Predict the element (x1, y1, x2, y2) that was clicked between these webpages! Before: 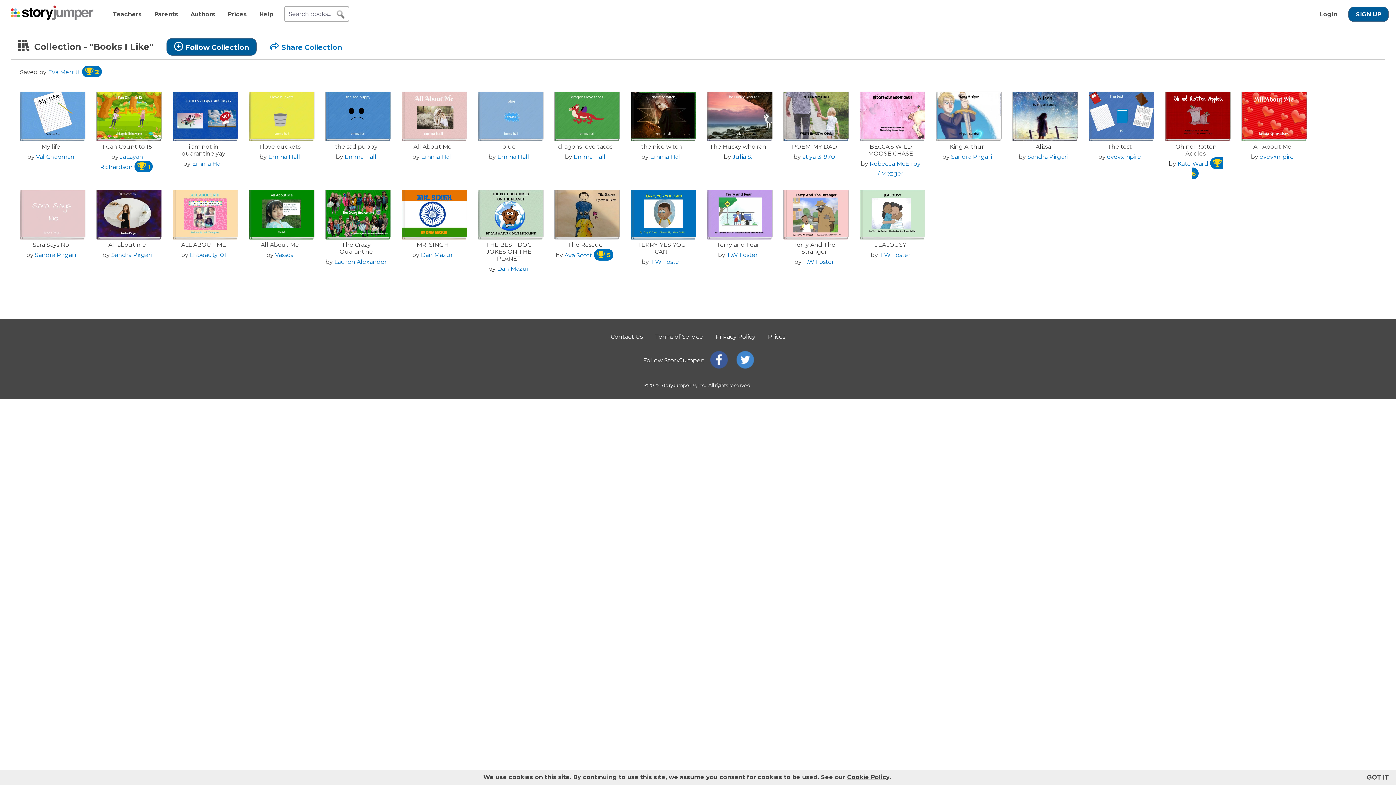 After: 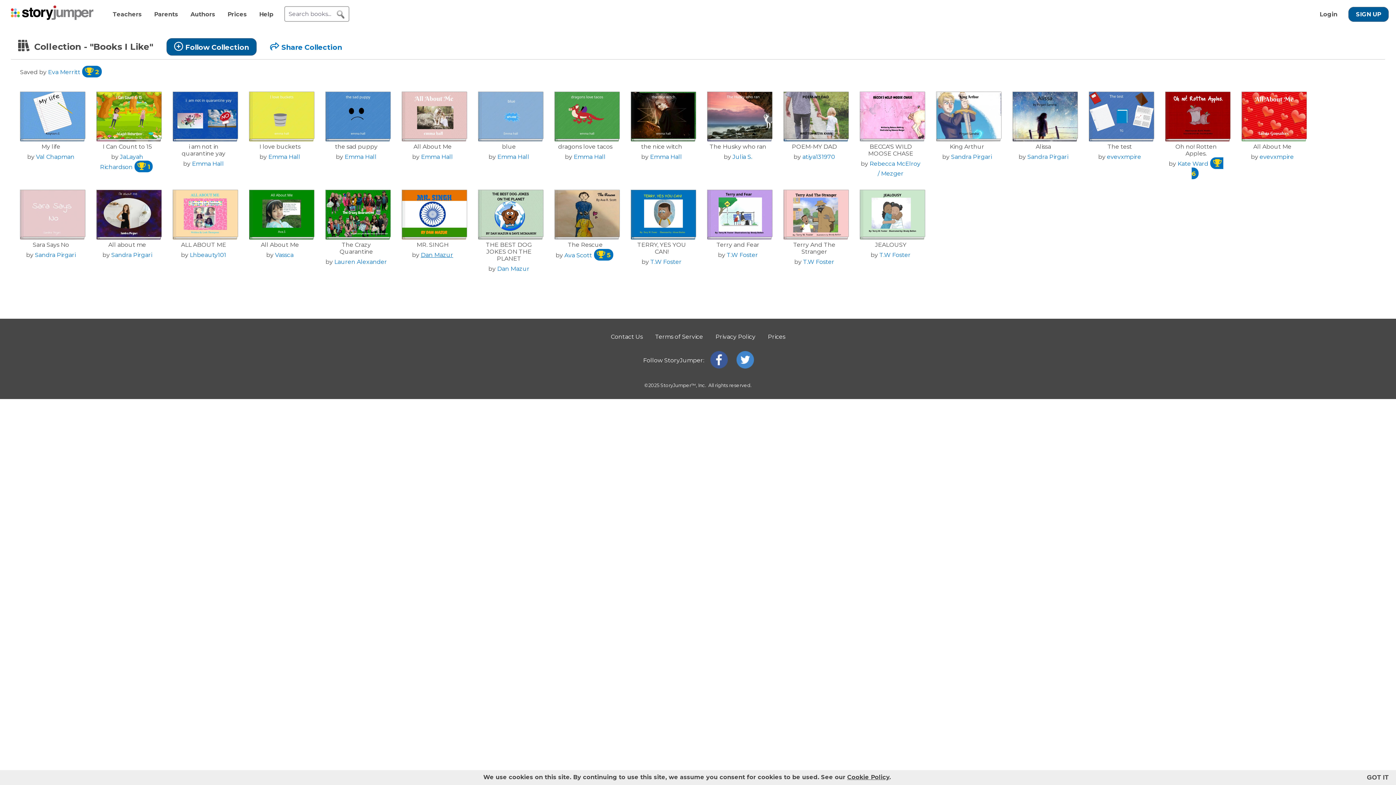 Action: label: Profile page for Dan Mazur bbox: (420, 251, 453, 258)